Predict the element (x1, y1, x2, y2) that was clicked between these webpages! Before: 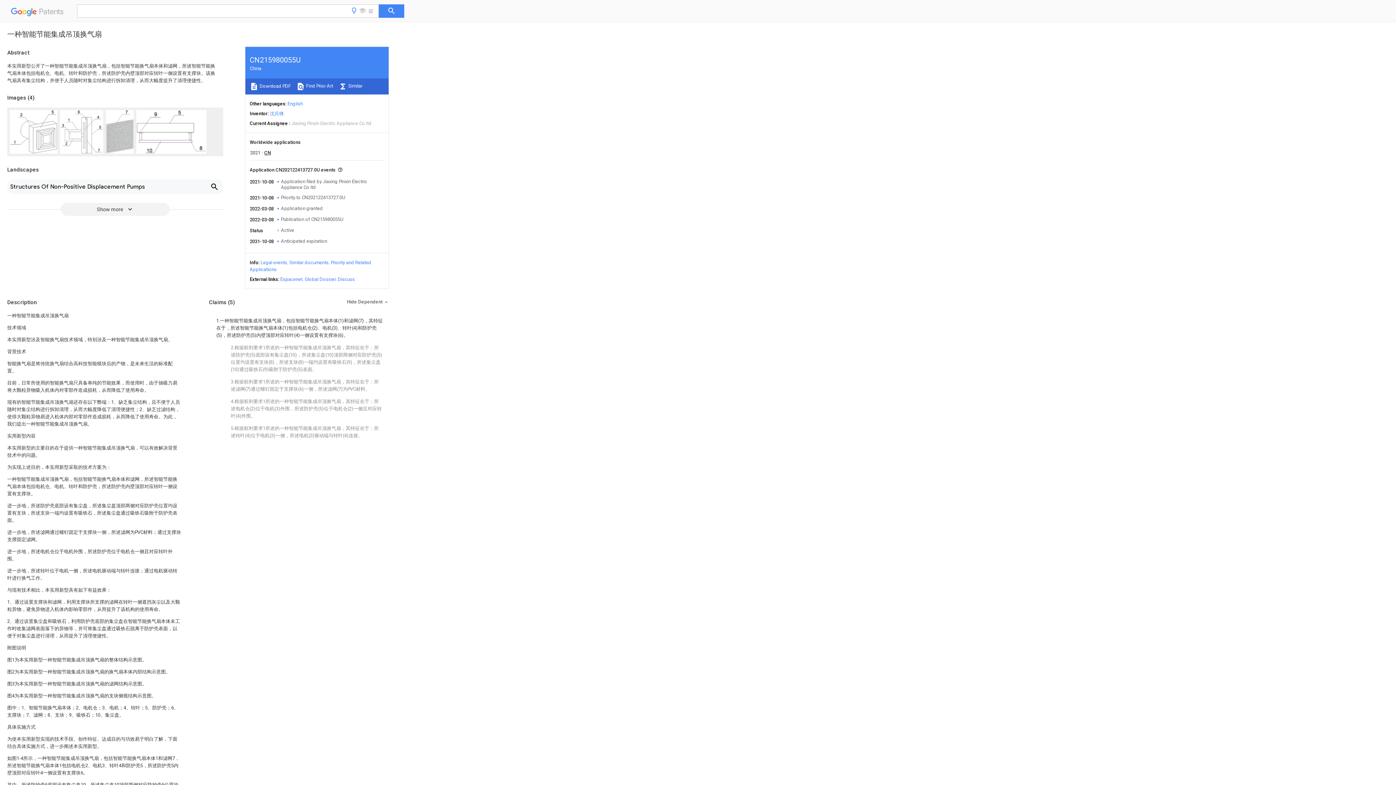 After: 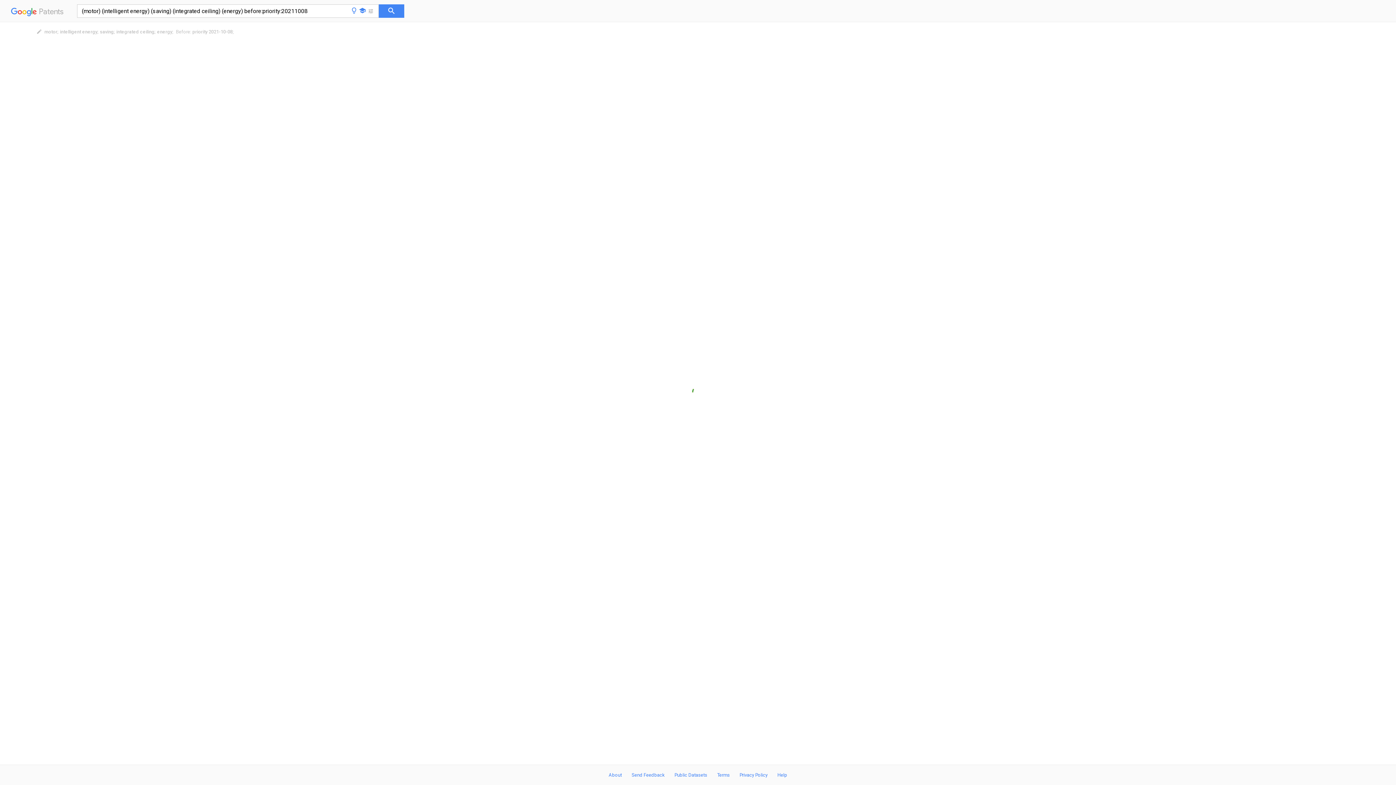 Action: label:  Find Prior Art bbox: (296, 83, 333, 88)